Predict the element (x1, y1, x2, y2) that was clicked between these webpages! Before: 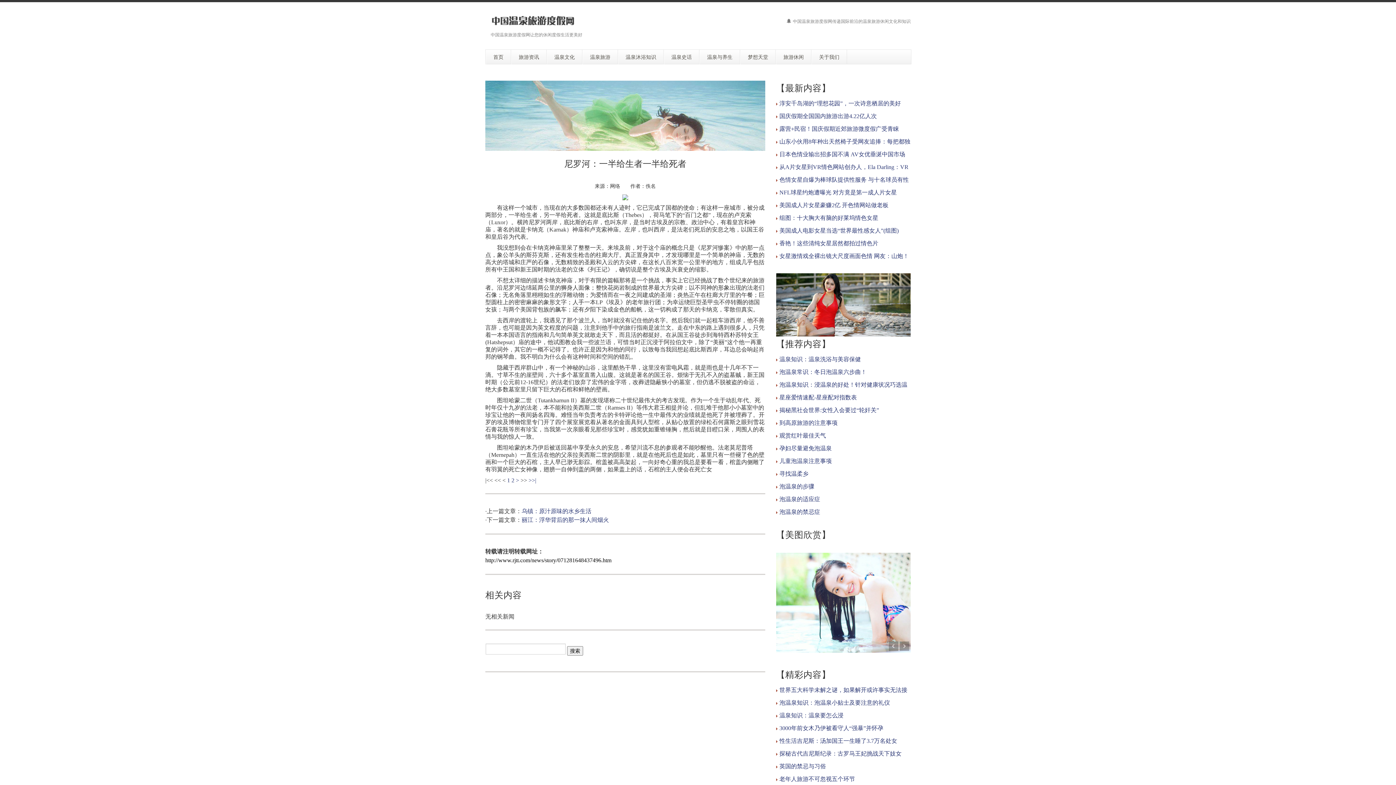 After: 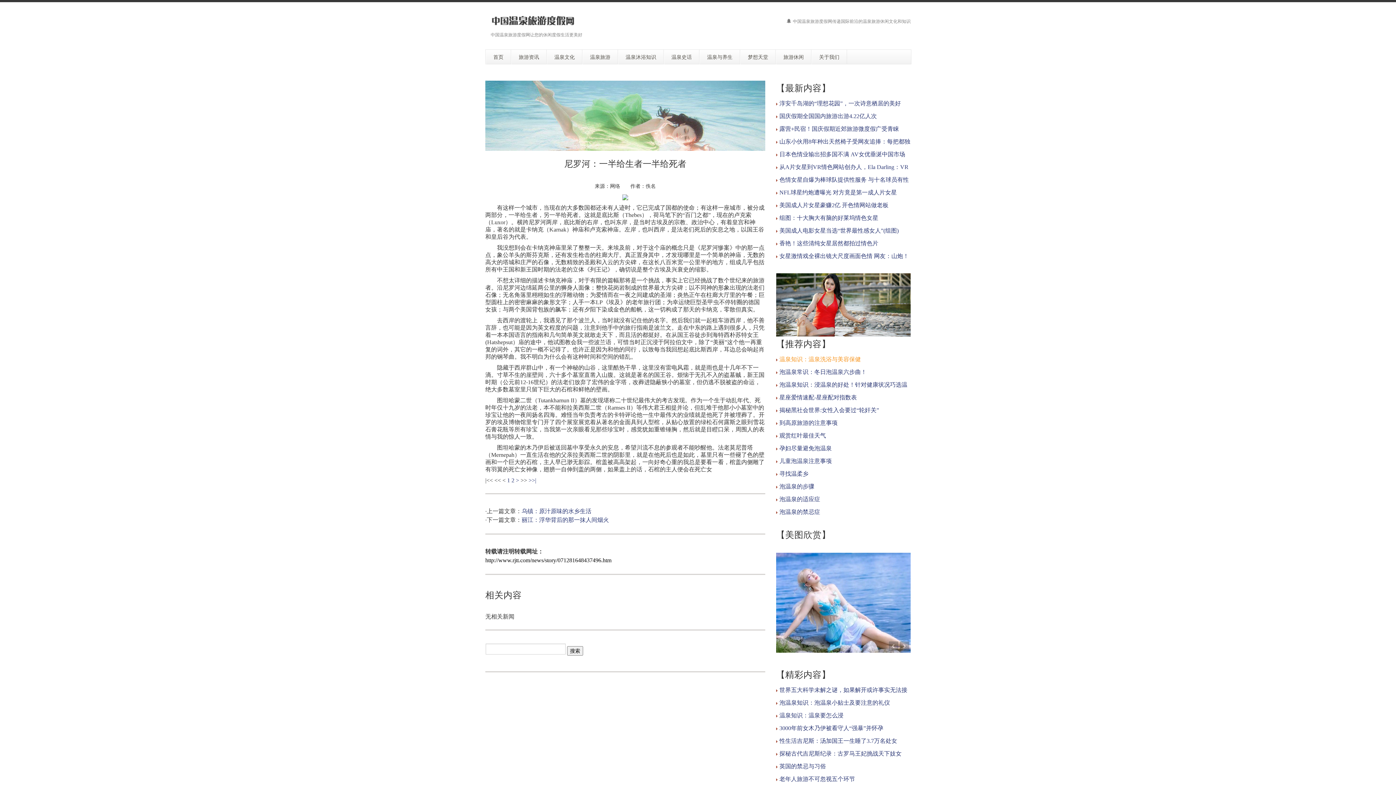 Action: label: 温泉知识：温泉洗浴与美容保健 bbox: (779, 356, 861, 362)